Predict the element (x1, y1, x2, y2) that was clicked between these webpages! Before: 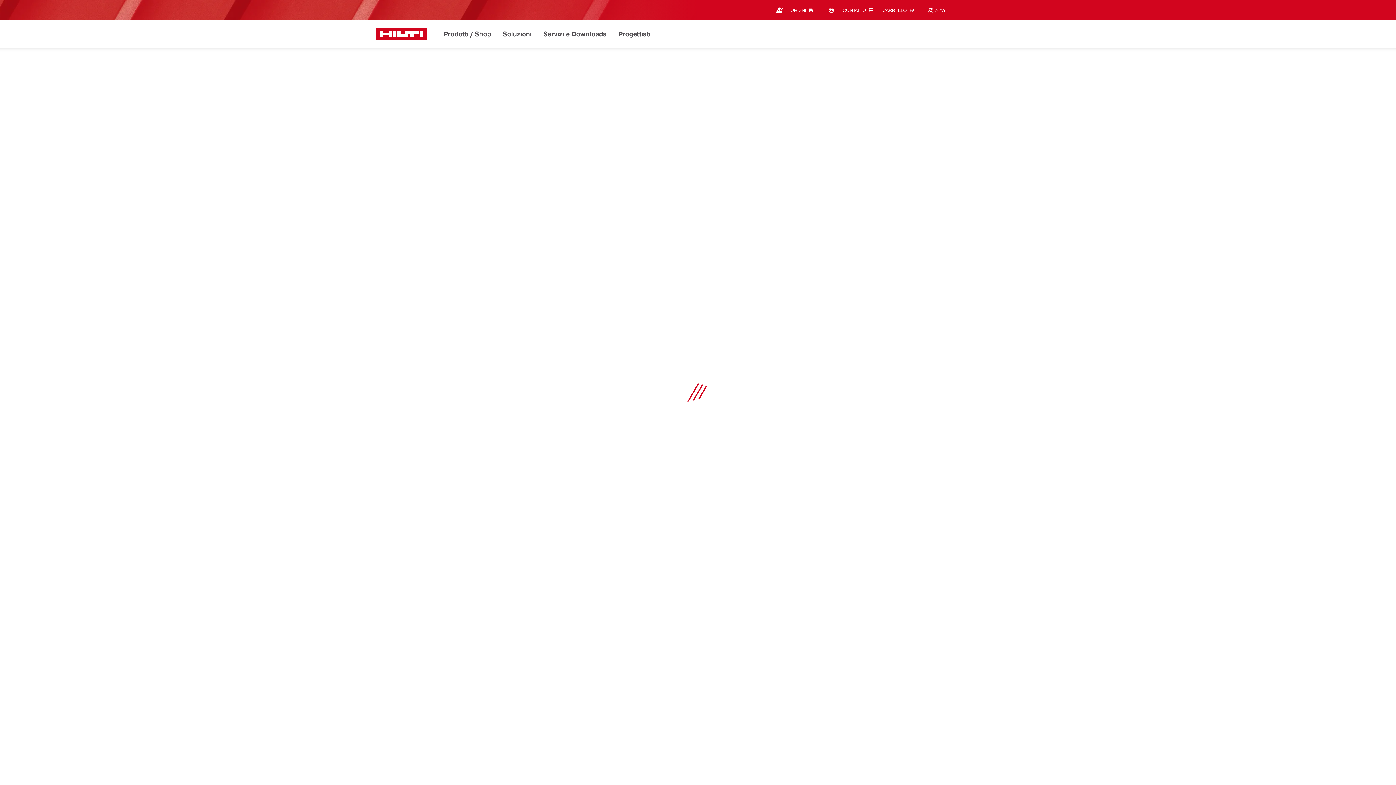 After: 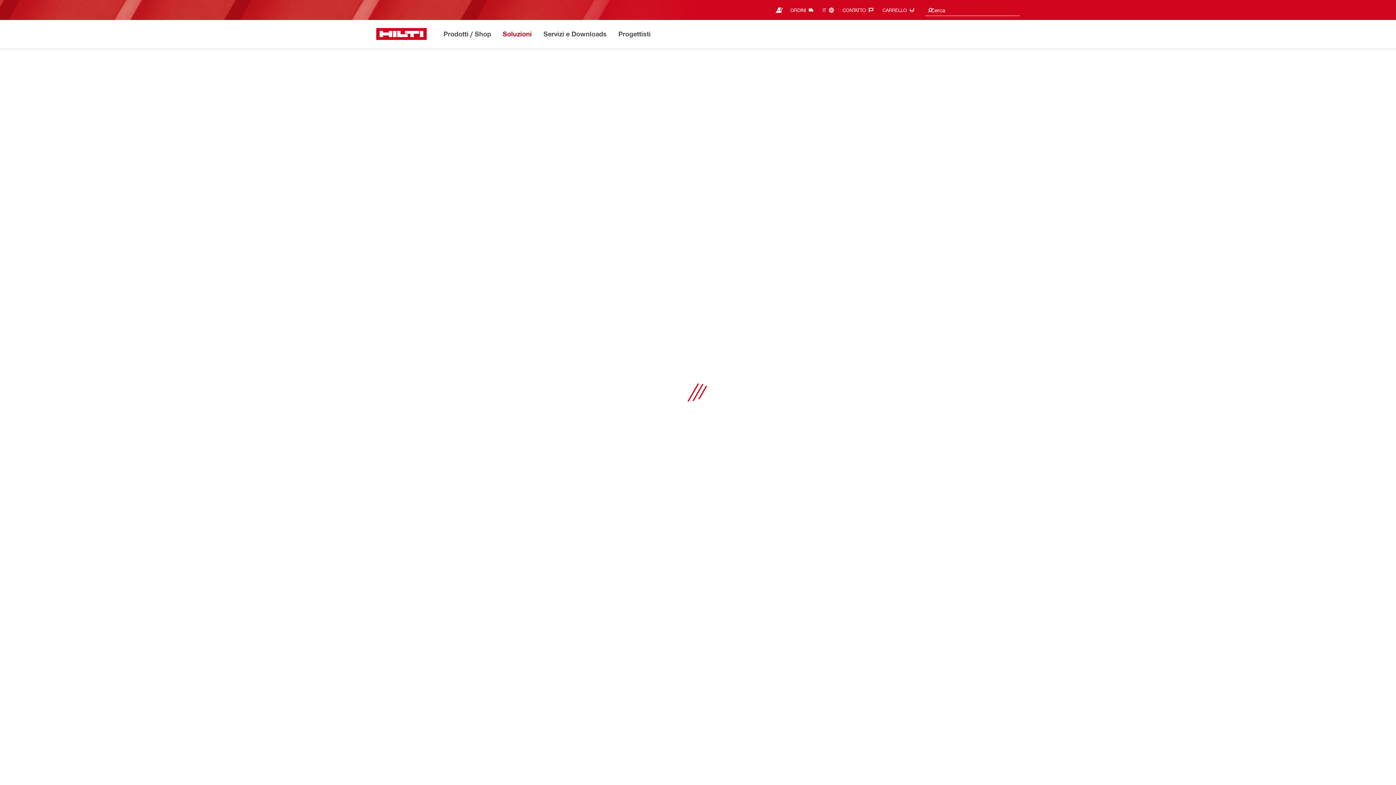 Action: label: Soluzioni bbox: (502, 28, 532, 40)